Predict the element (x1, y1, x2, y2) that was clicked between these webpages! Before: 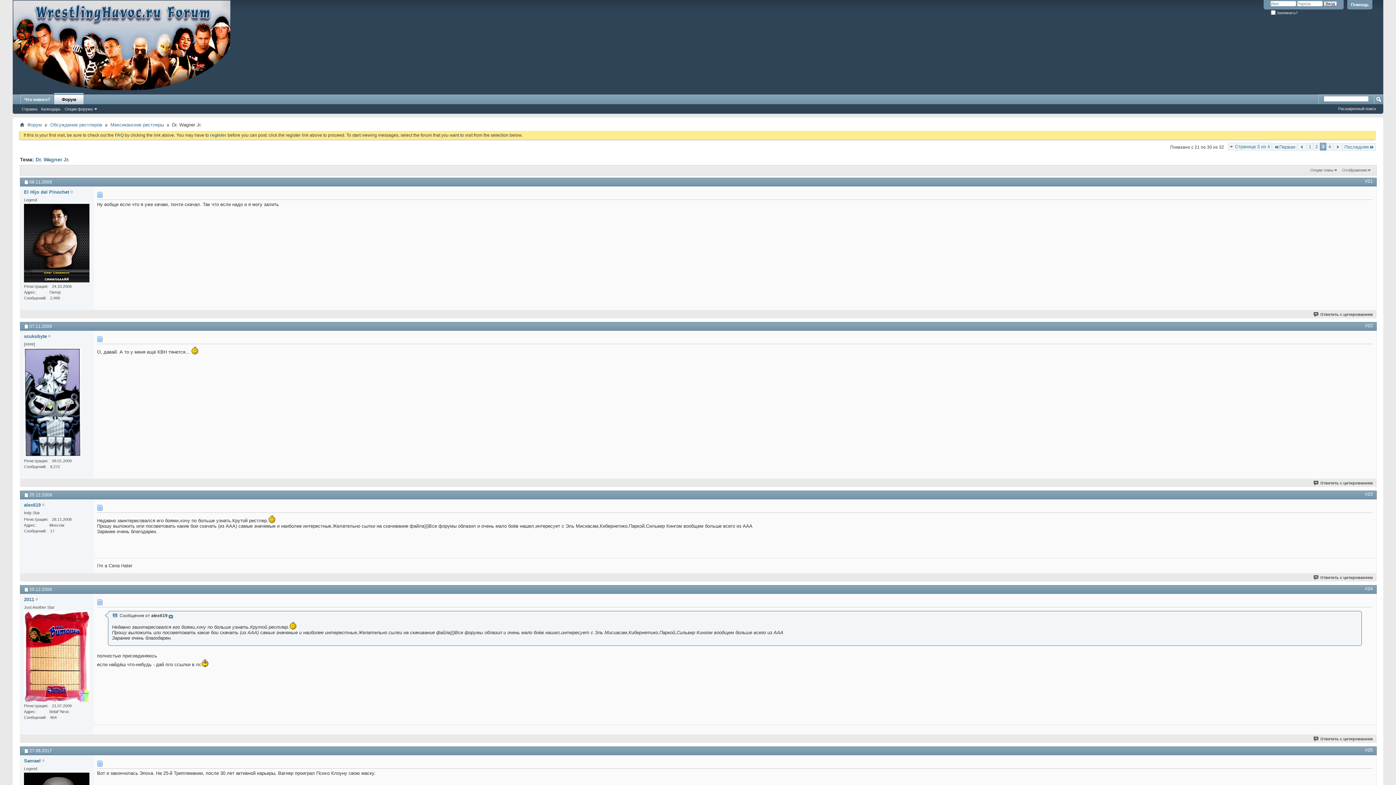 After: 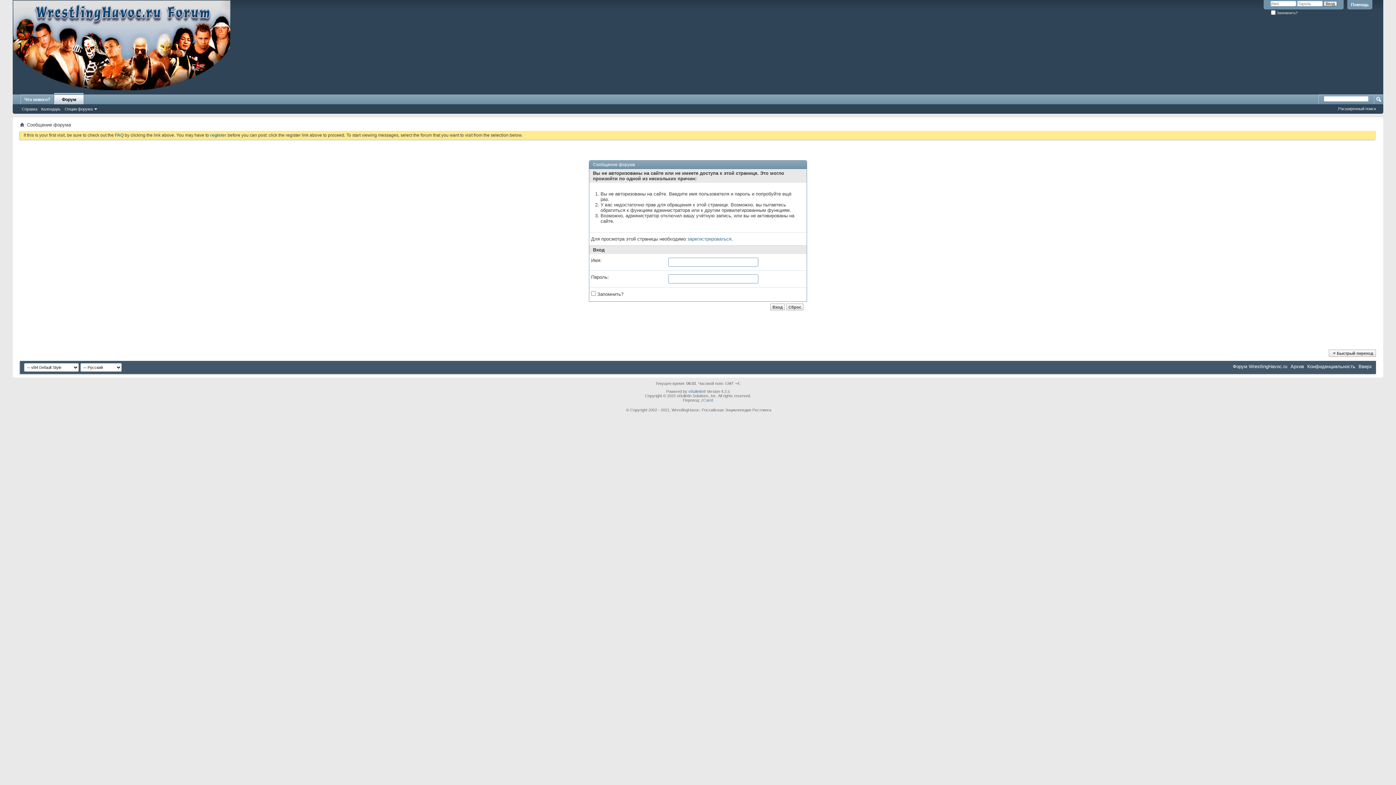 Action: bbox: (24, 348, 81, 457)